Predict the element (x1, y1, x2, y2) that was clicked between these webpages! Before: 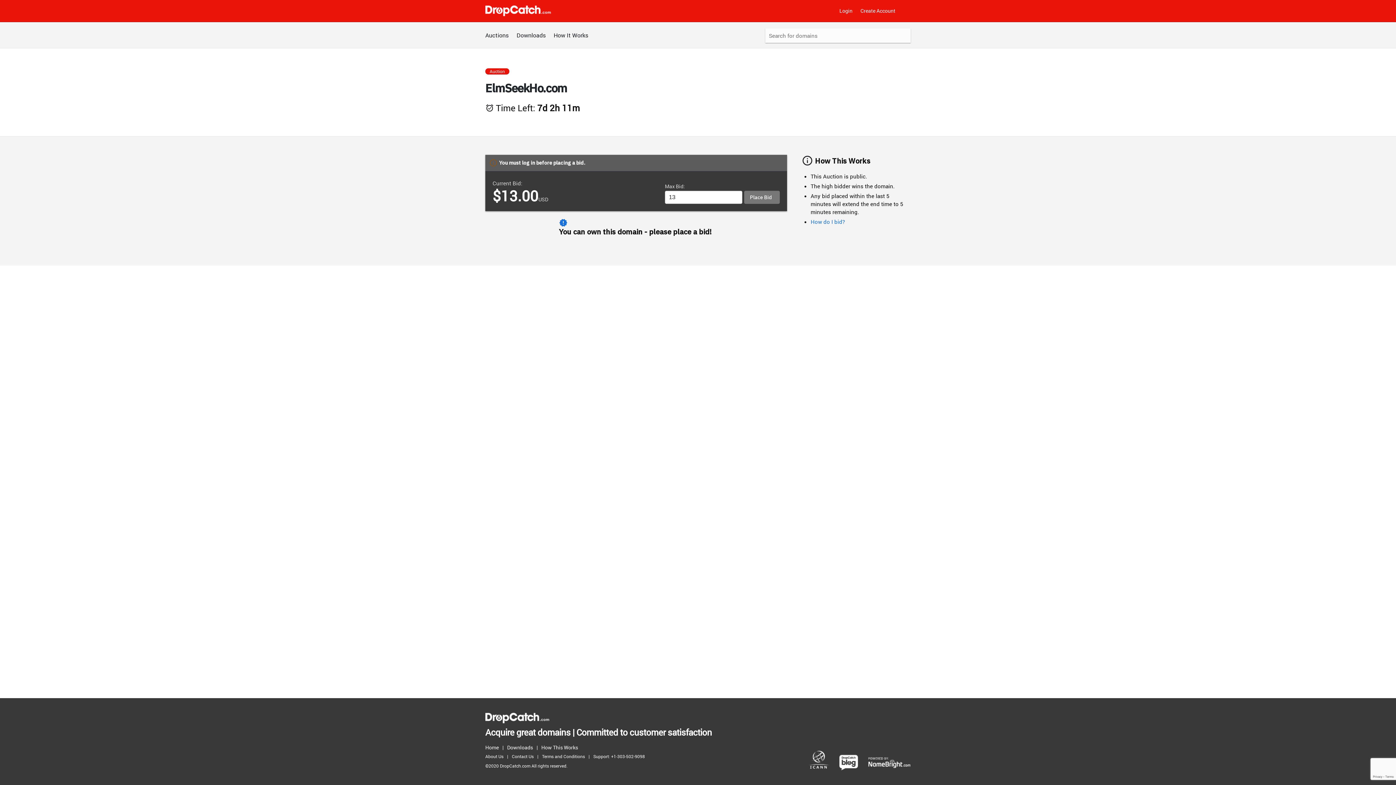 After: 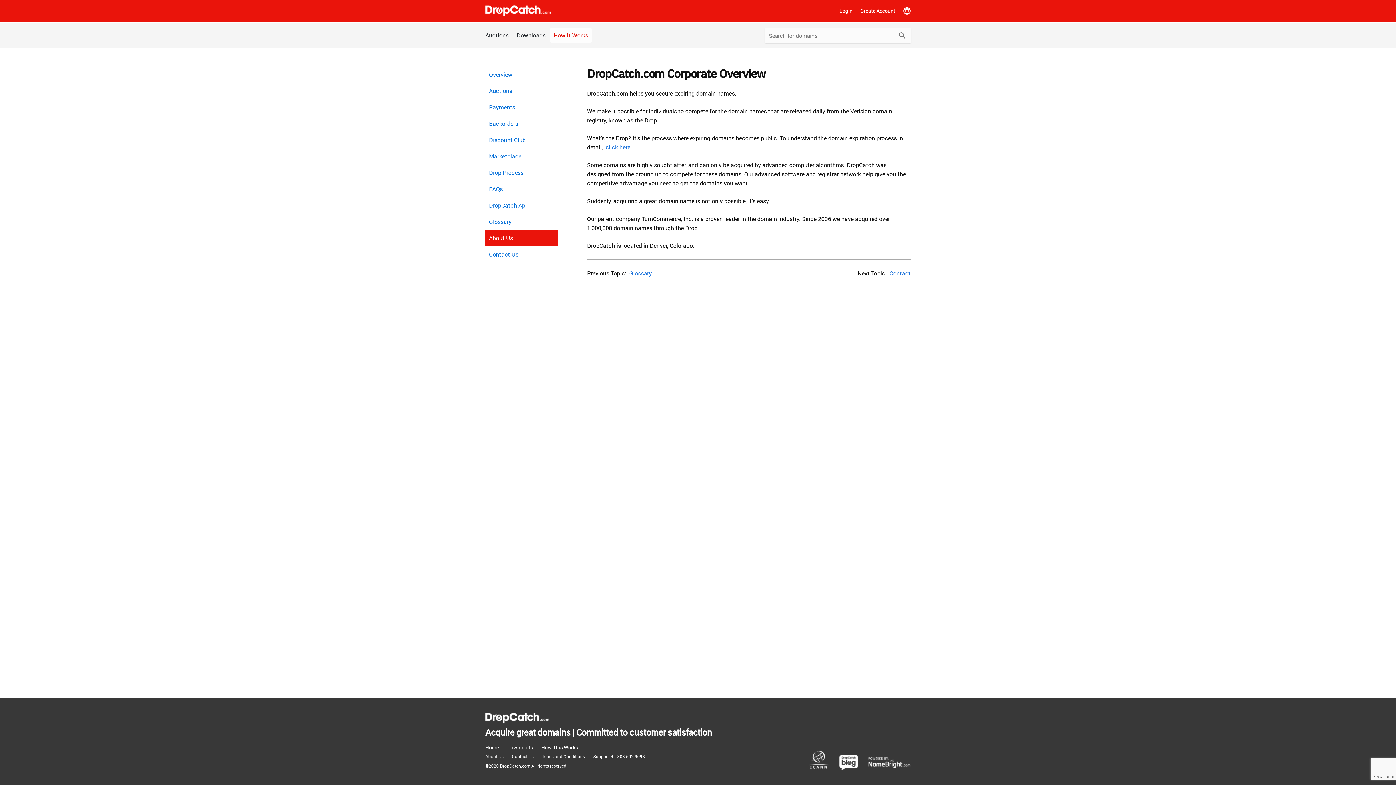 Action: label: About Us bbox: (485, 752, 507, 761)